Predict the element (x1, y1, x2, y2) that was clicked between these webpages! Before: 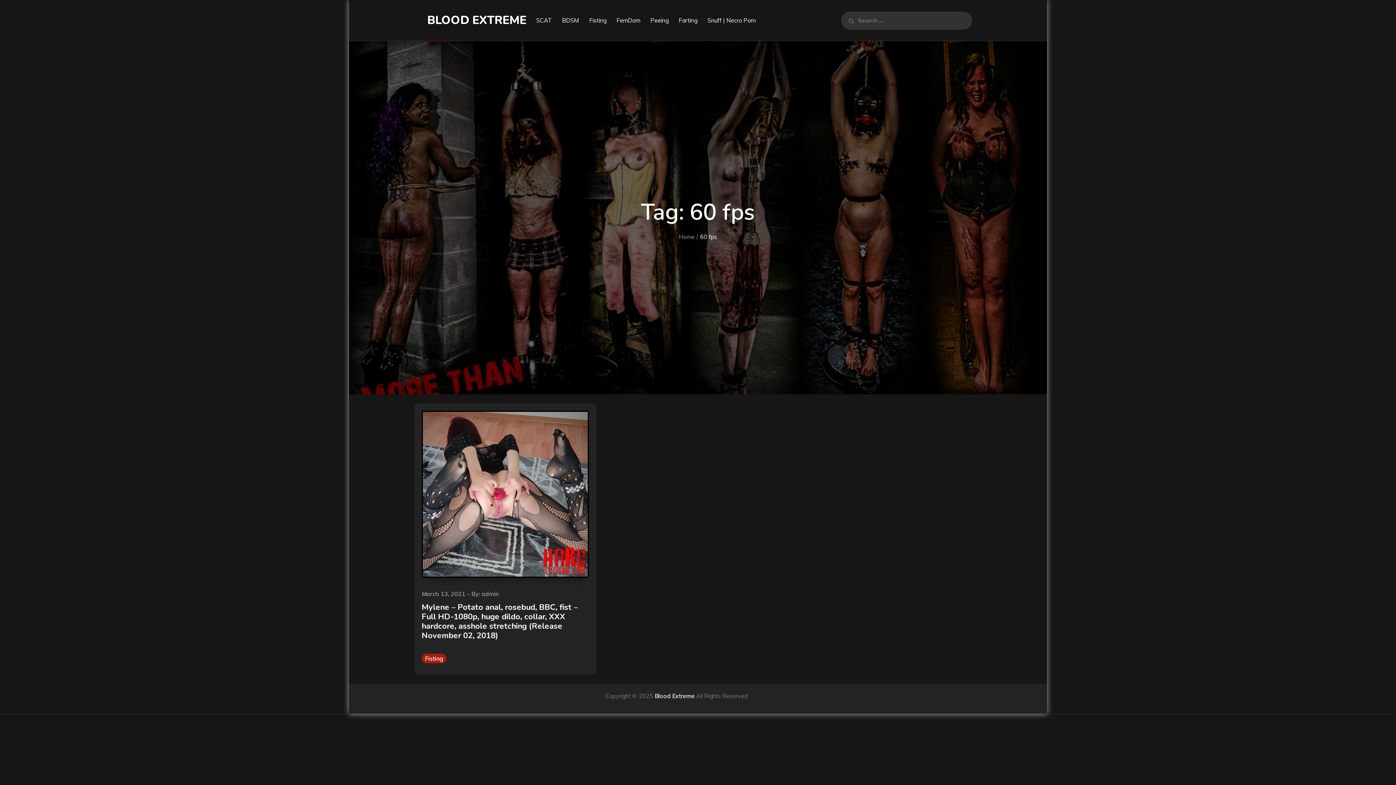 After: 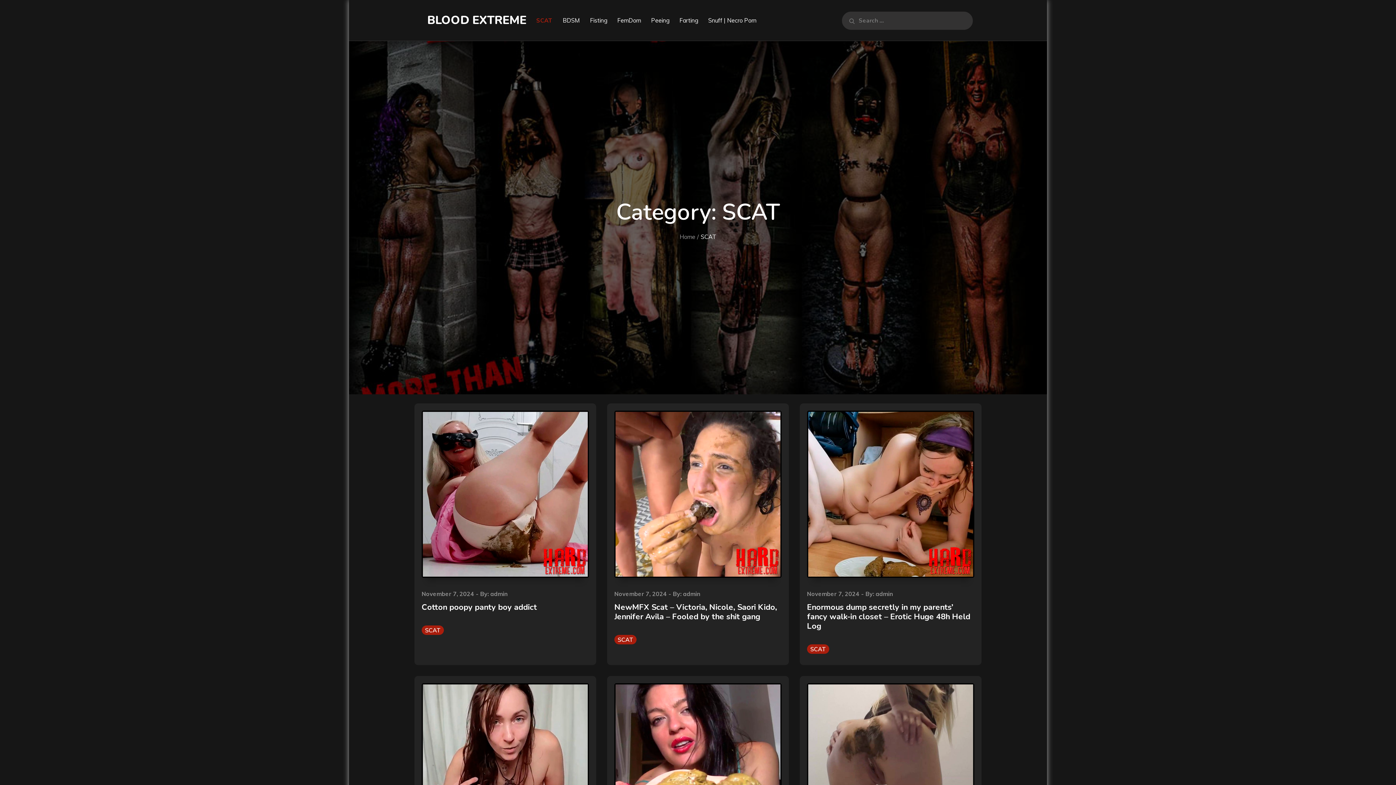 Action: label: SCAT bbox: (532, 7, 556, 33)